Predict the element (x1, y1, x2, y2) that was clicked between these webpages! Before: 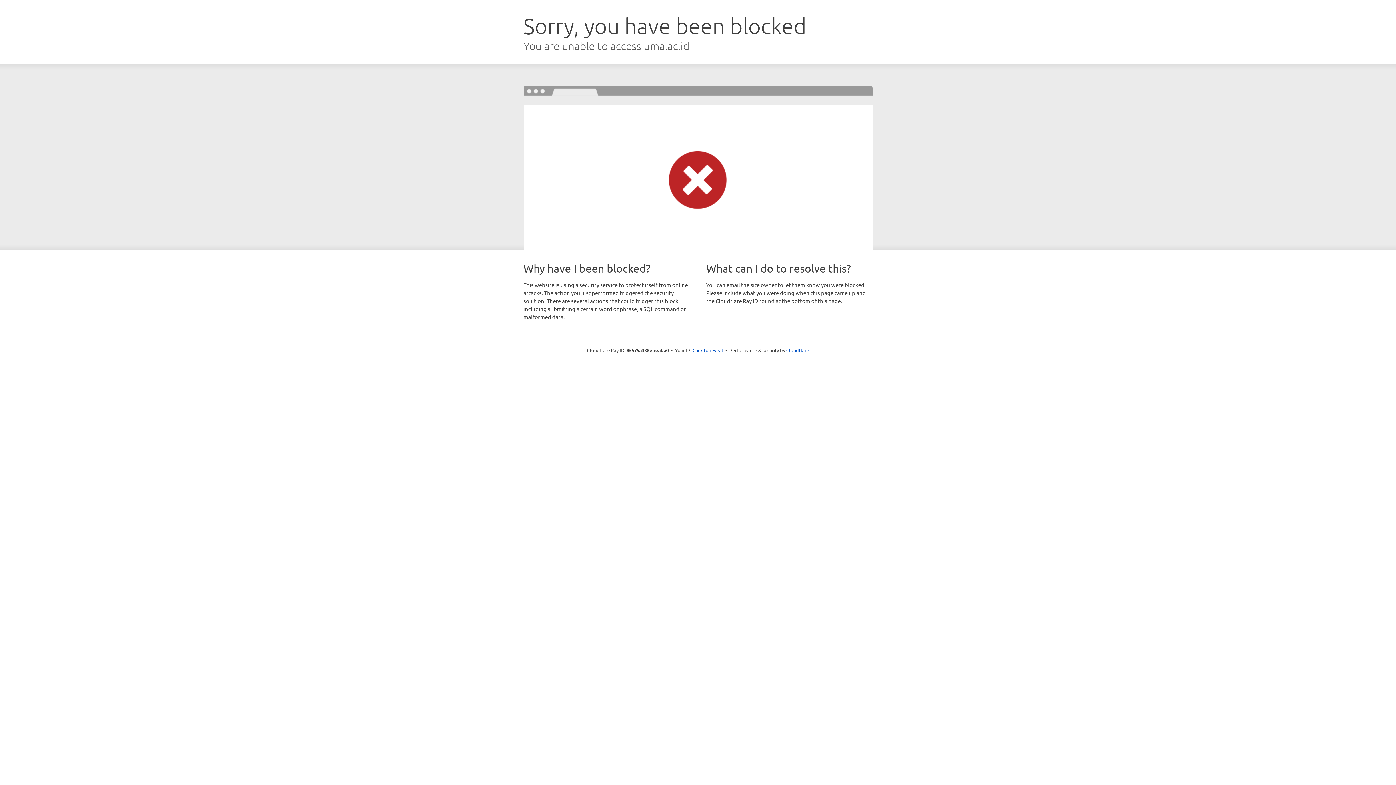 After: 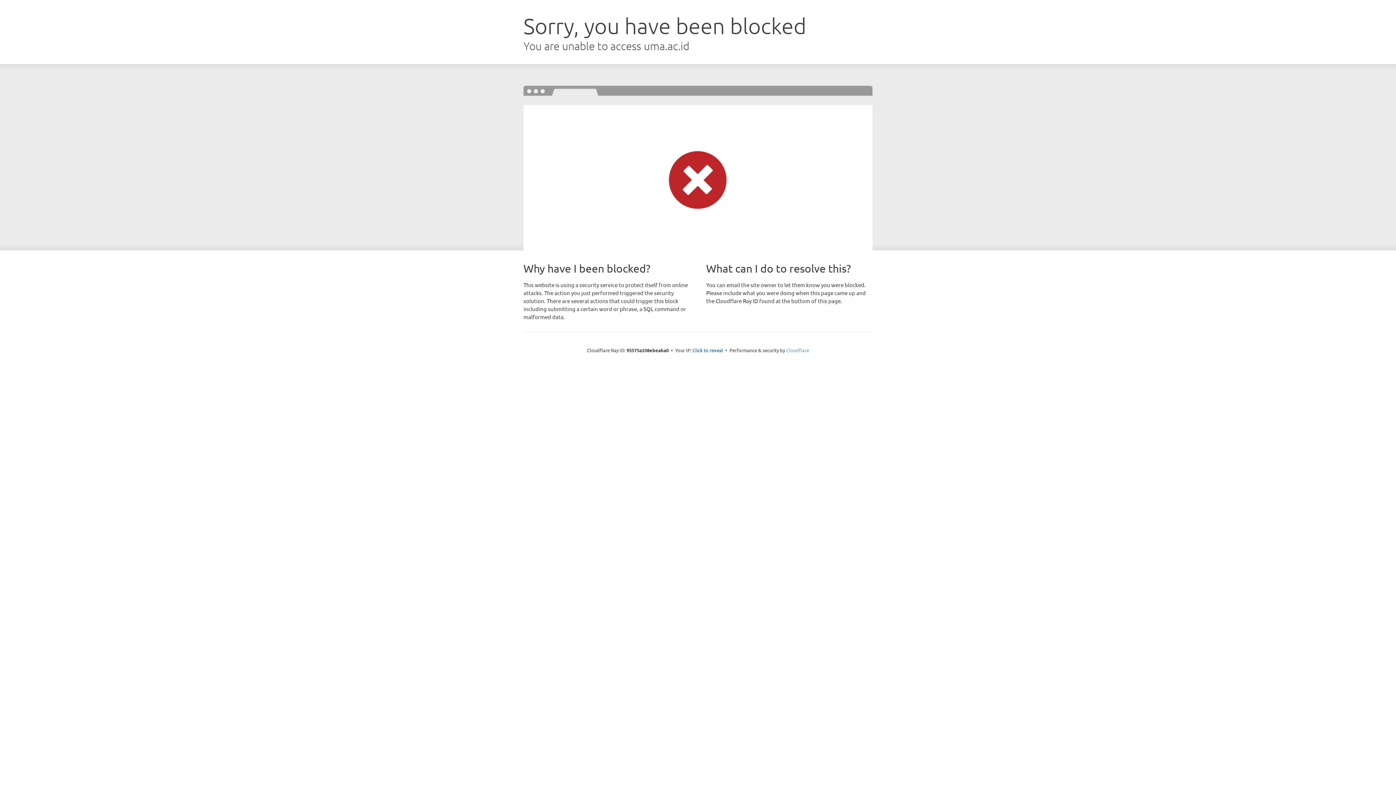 Action: bbox: (786, 347, 809, 353) label: Cloudflare